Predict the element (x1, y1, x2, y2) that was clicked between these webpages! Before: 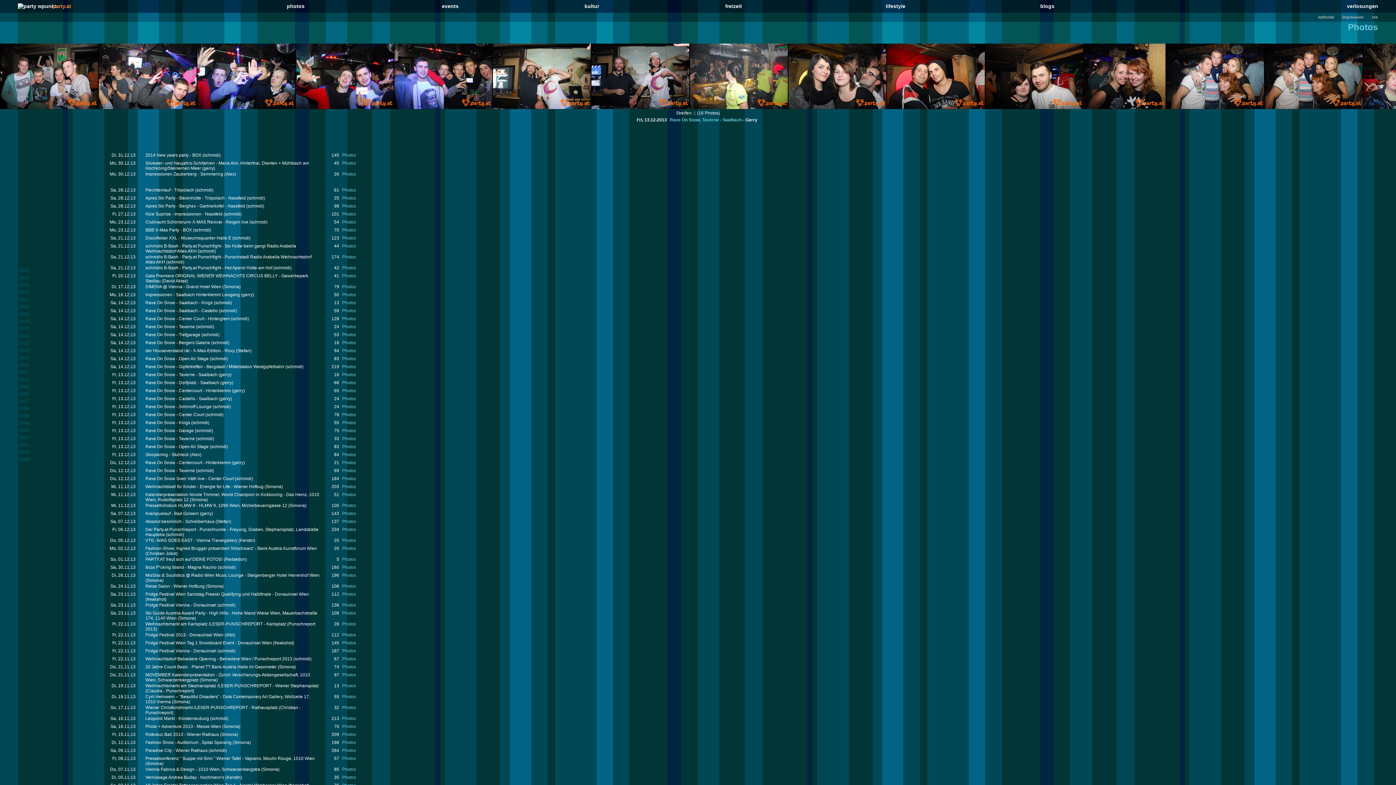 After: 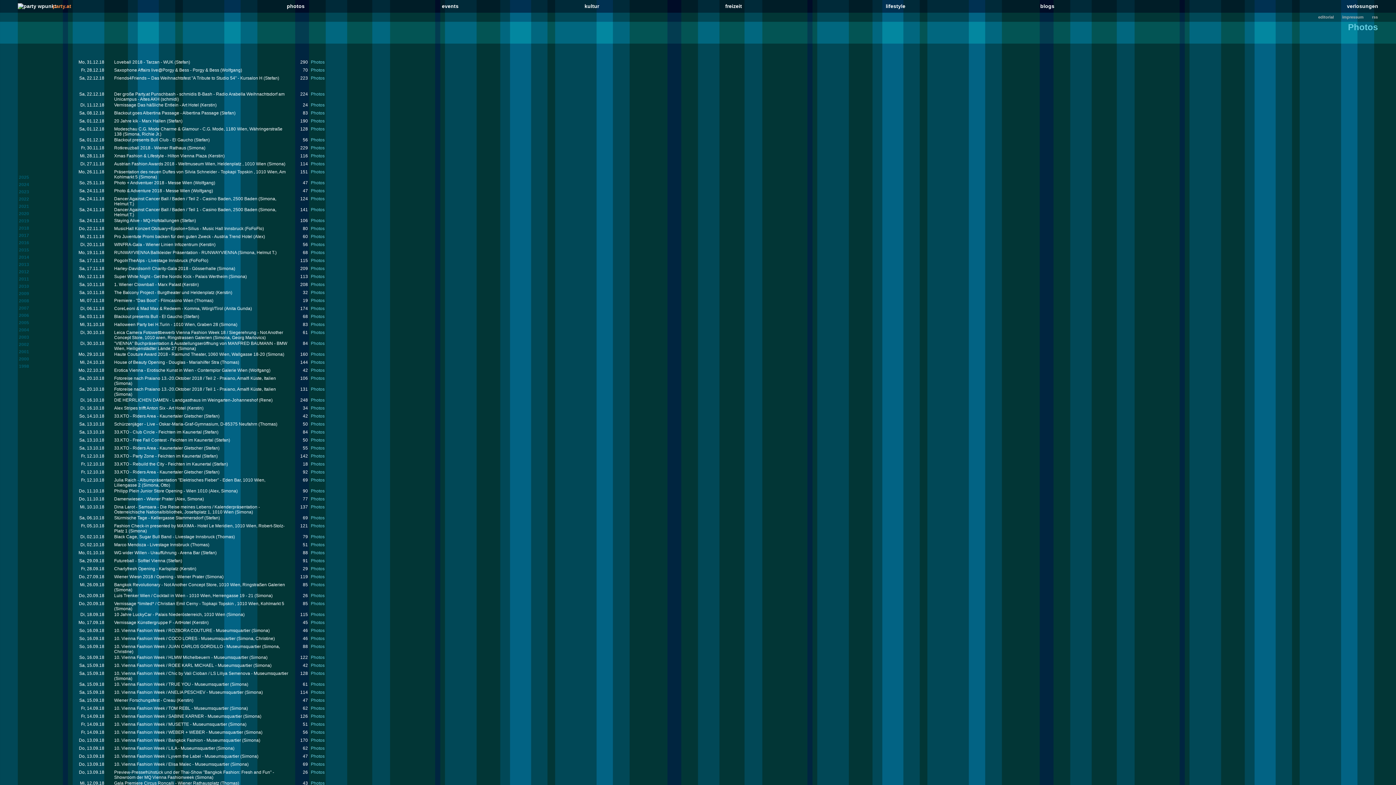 Action: bbox: (18, 318, 29, 324) label: 2018